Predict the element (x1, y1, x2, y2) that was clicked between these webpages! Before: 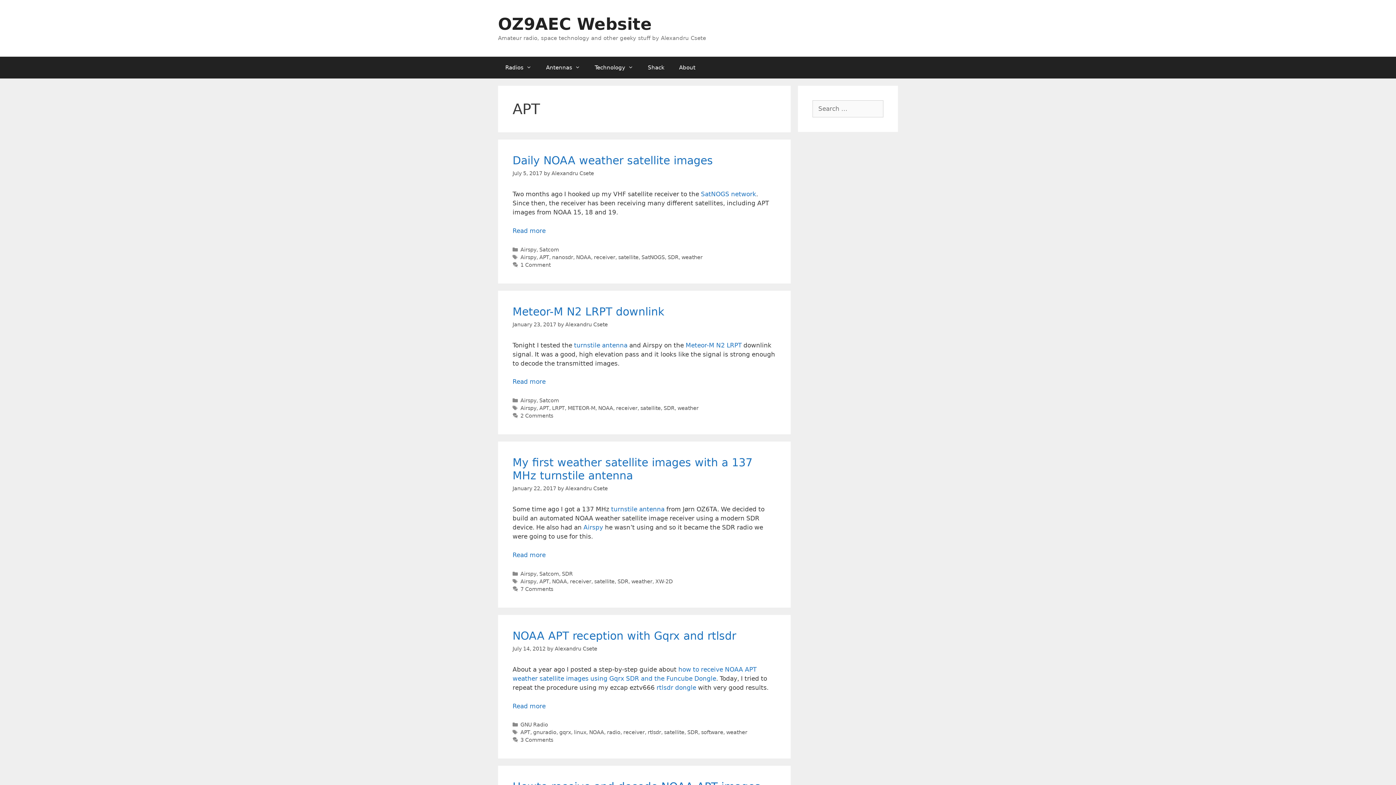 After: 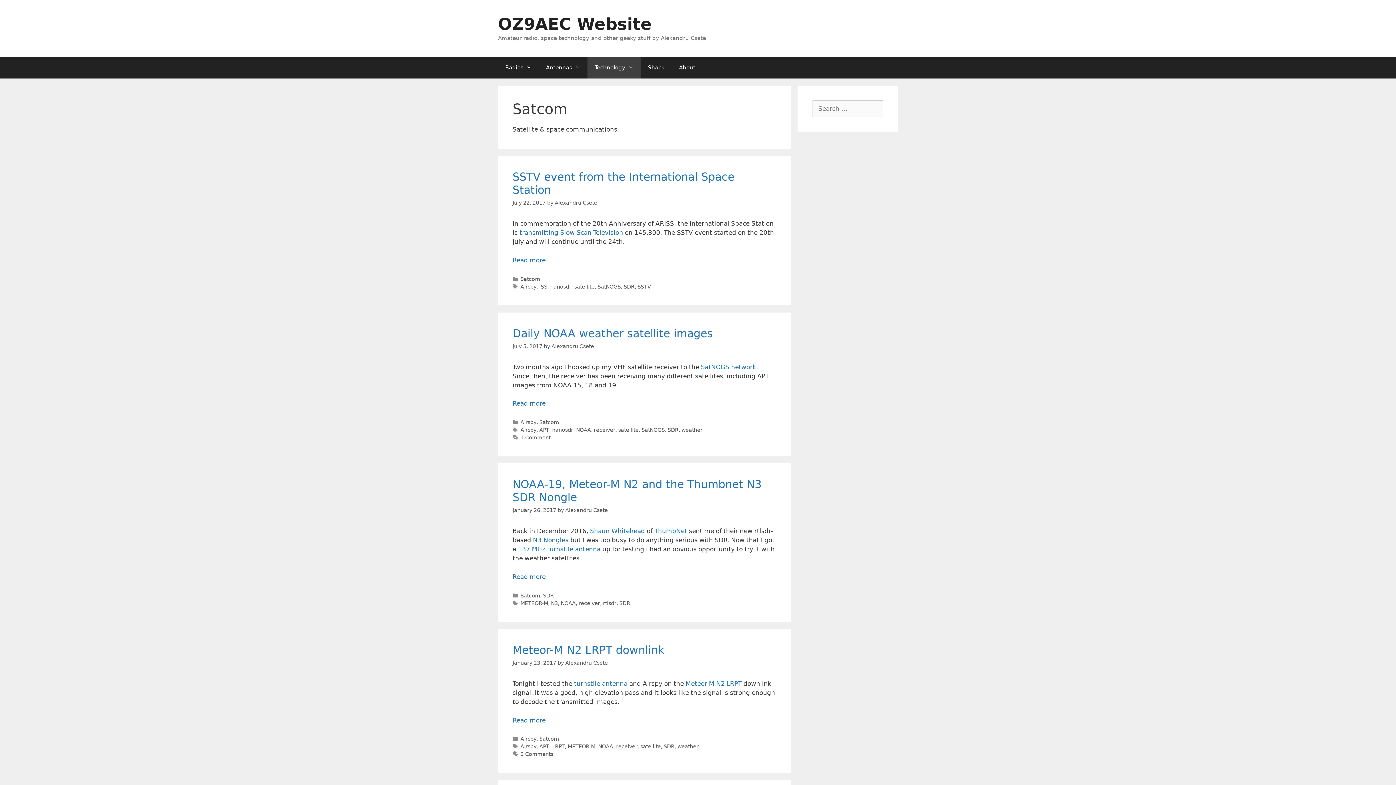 Action: label: Satcom bbox: (539, 246, 559, 252)